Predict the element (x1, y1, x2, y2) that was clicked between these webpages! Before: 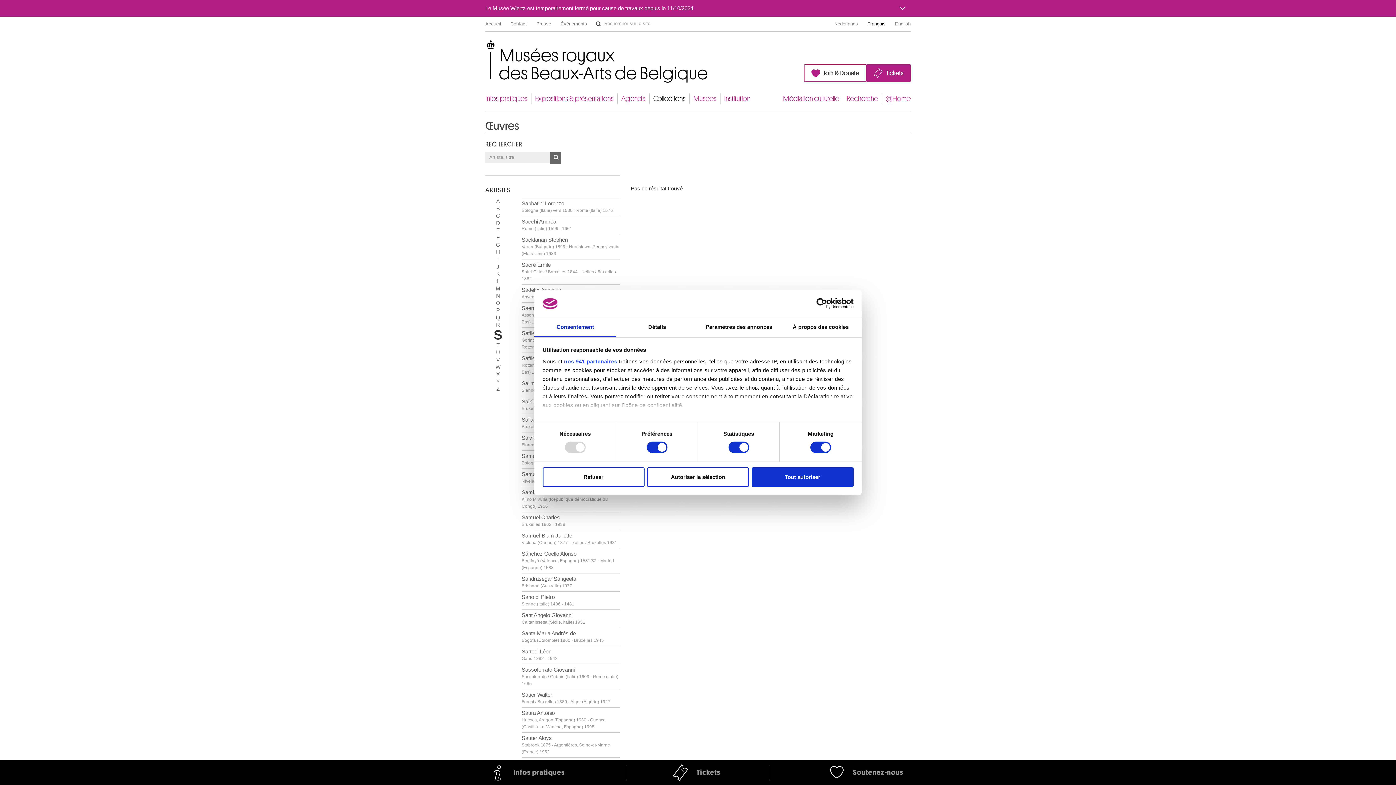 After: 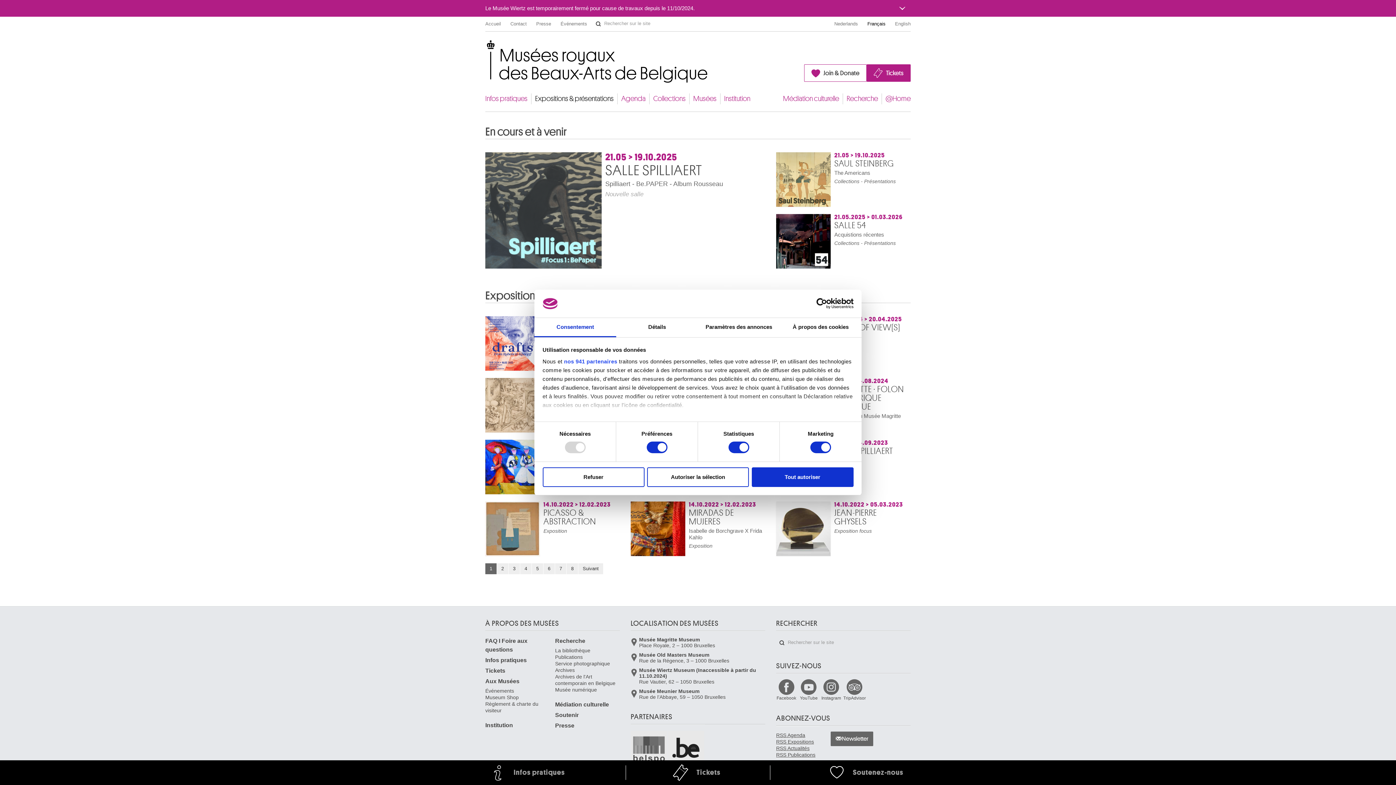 Action: label: Expositions & présentations bbox: (535, 93, 613, 104)